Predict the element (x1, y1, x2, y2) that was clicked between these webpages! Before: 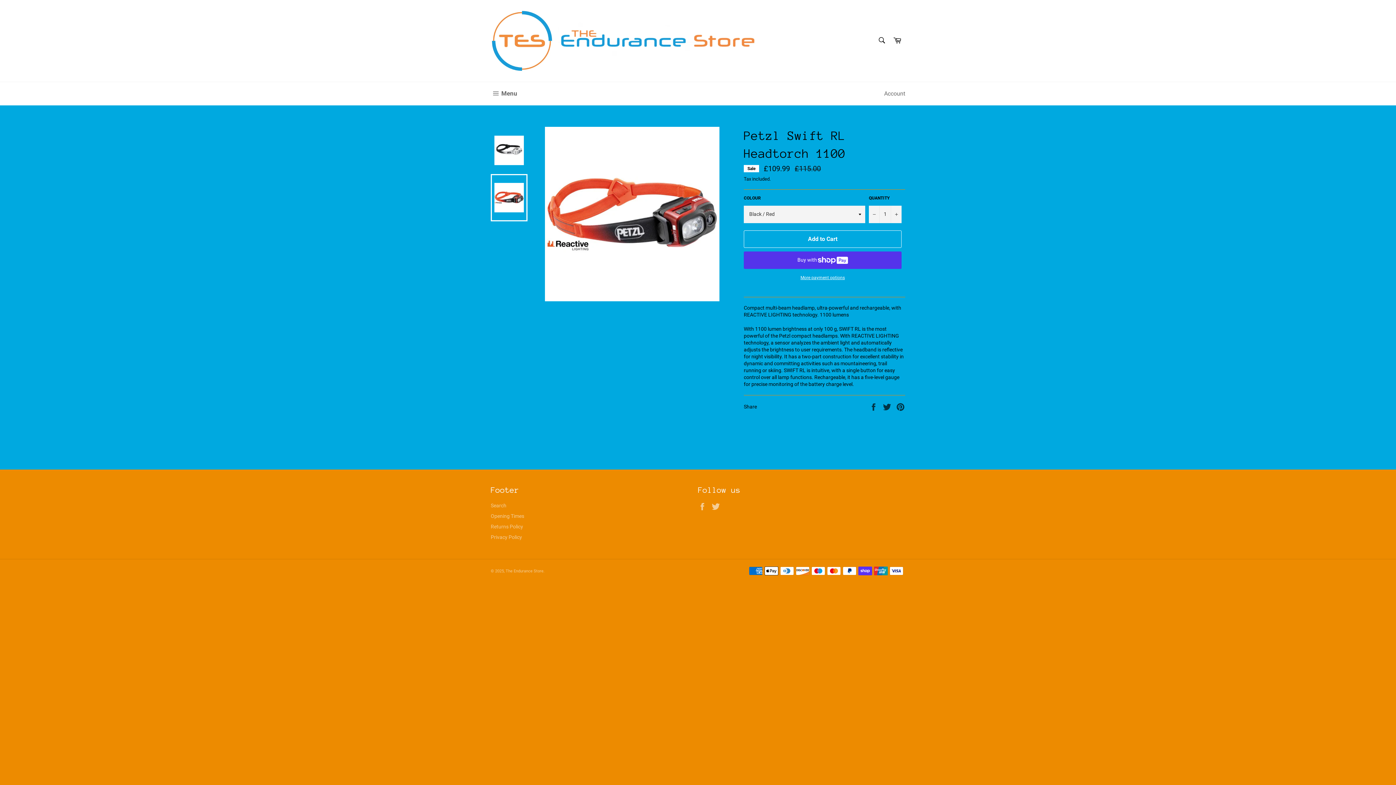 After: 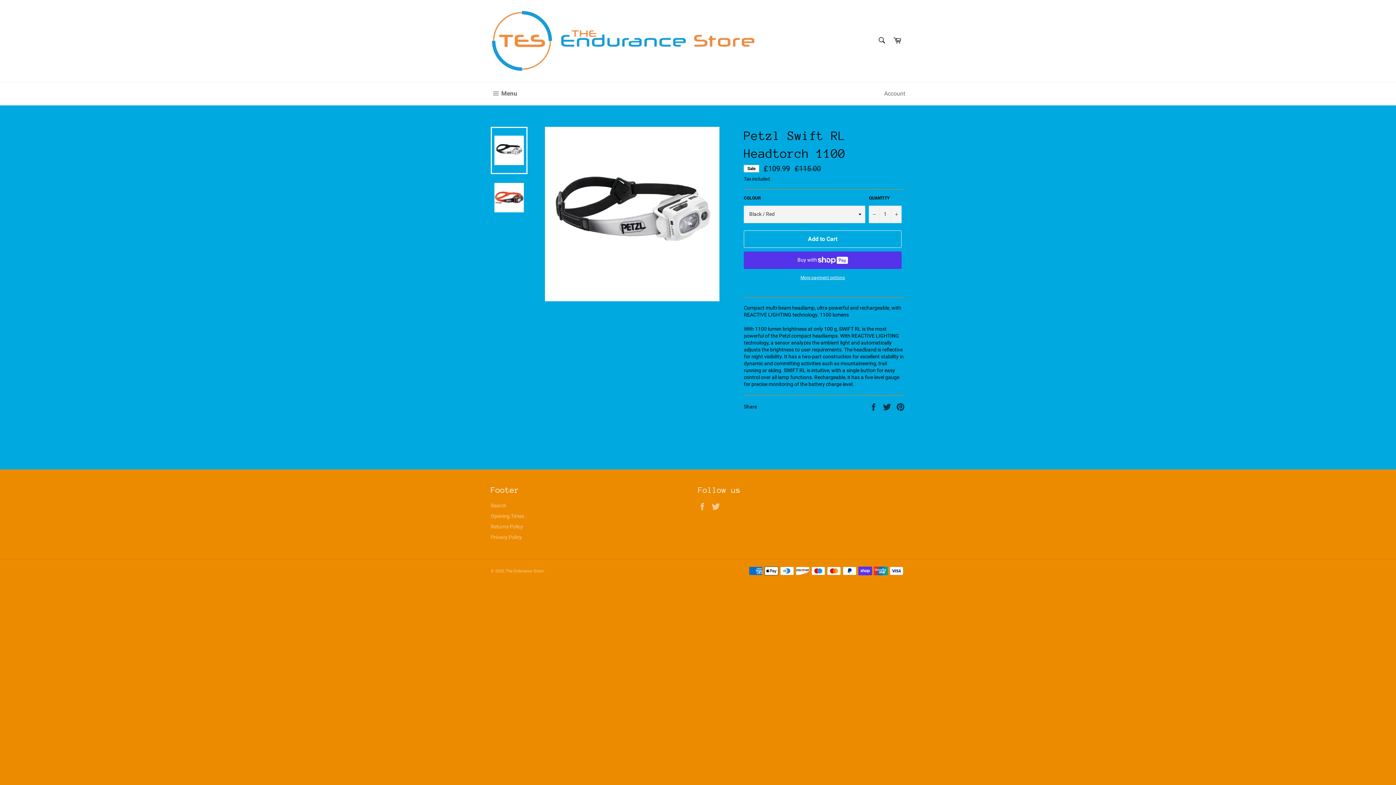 Action: bbox: (490, 126, 527, 174)